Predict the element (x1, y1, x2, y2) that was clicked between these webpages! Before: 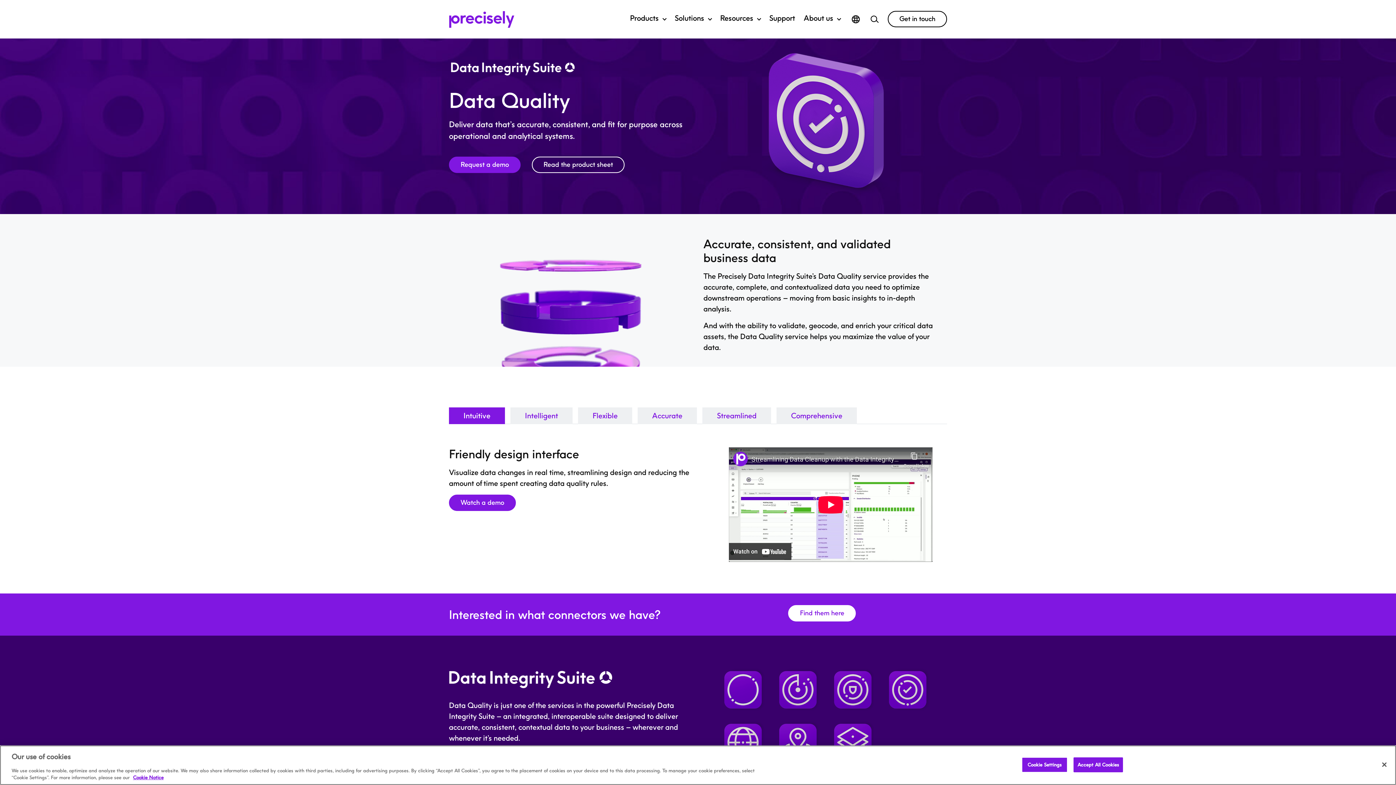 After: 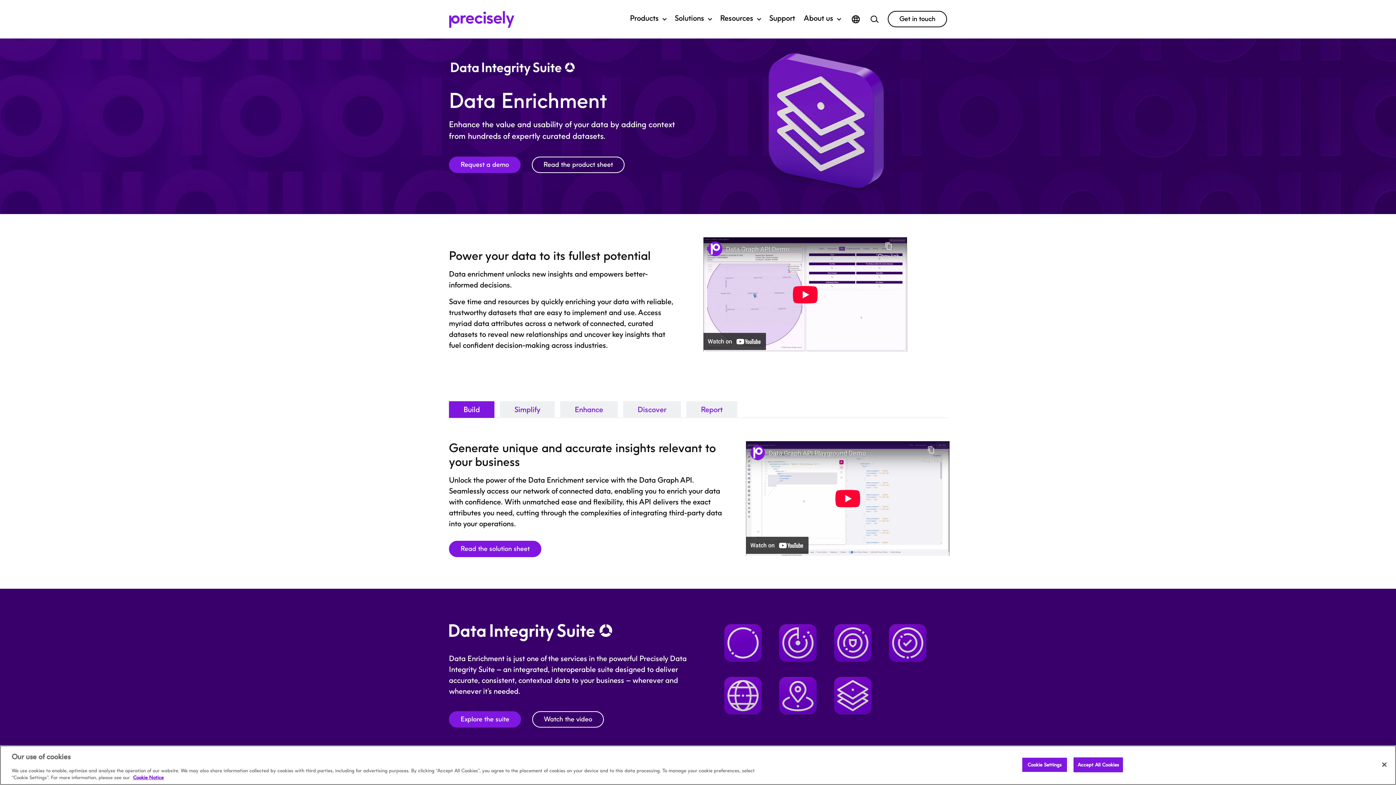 Action: bbox: (830, 717, 874, 768)